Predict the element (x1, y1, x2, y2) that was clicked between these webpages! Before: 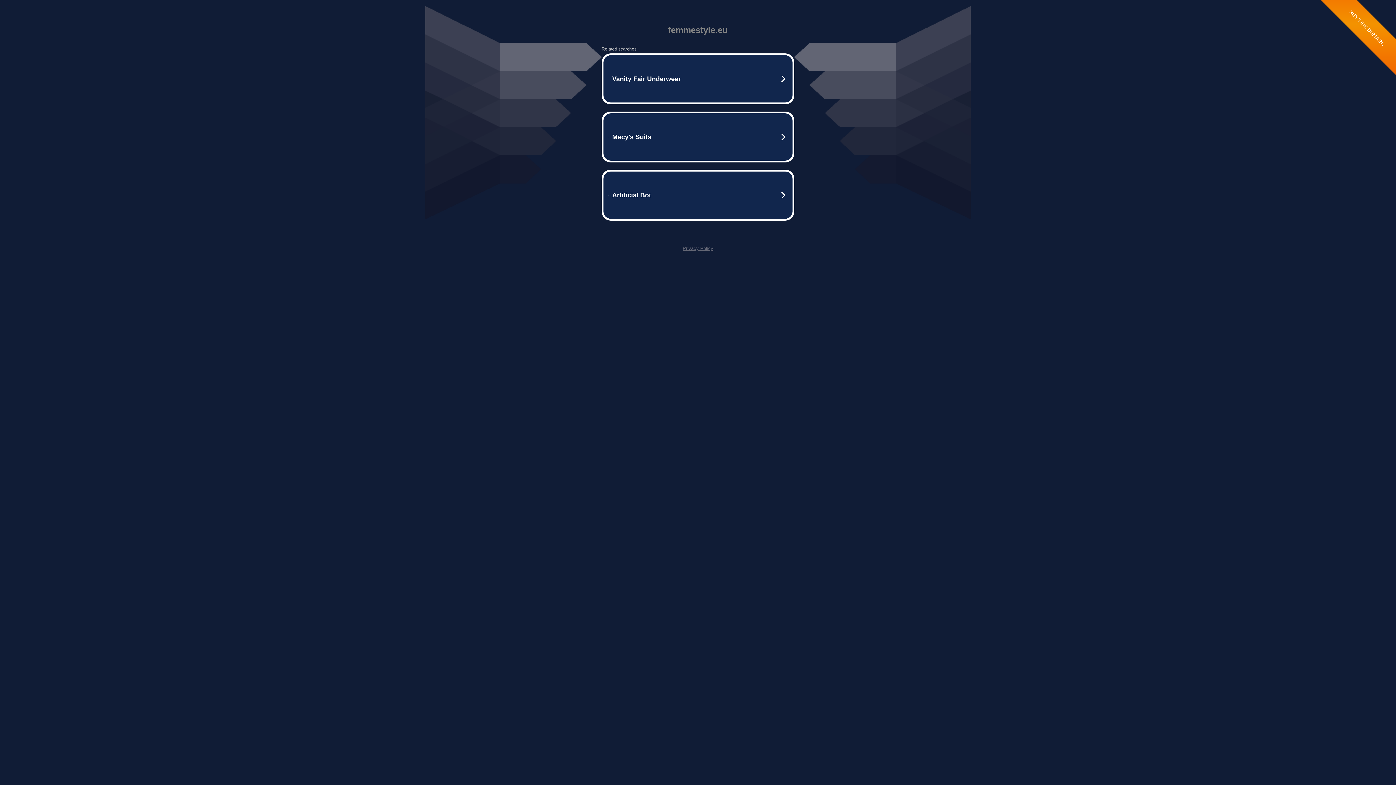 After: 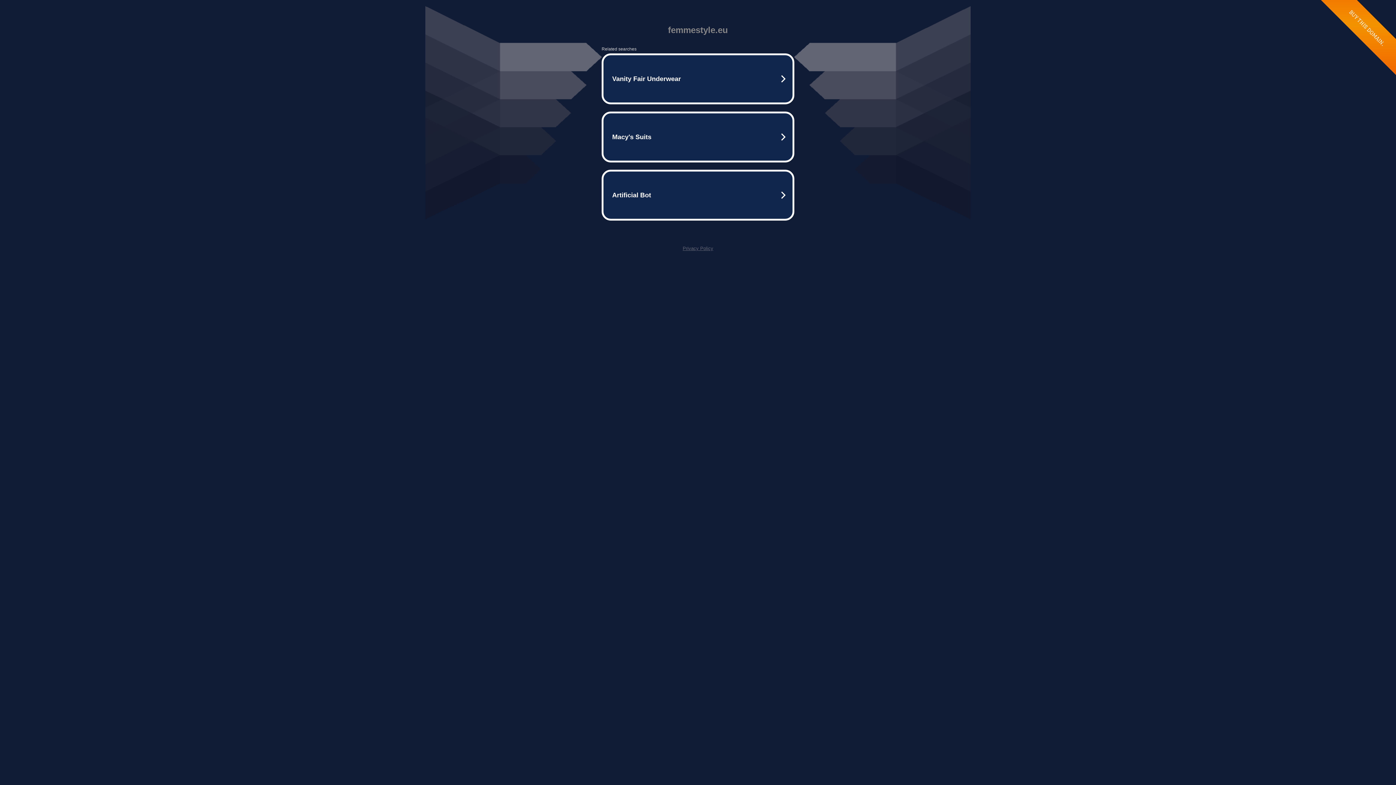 Action: bbox: (682, 245, 713, 251) label: Privacy Policy